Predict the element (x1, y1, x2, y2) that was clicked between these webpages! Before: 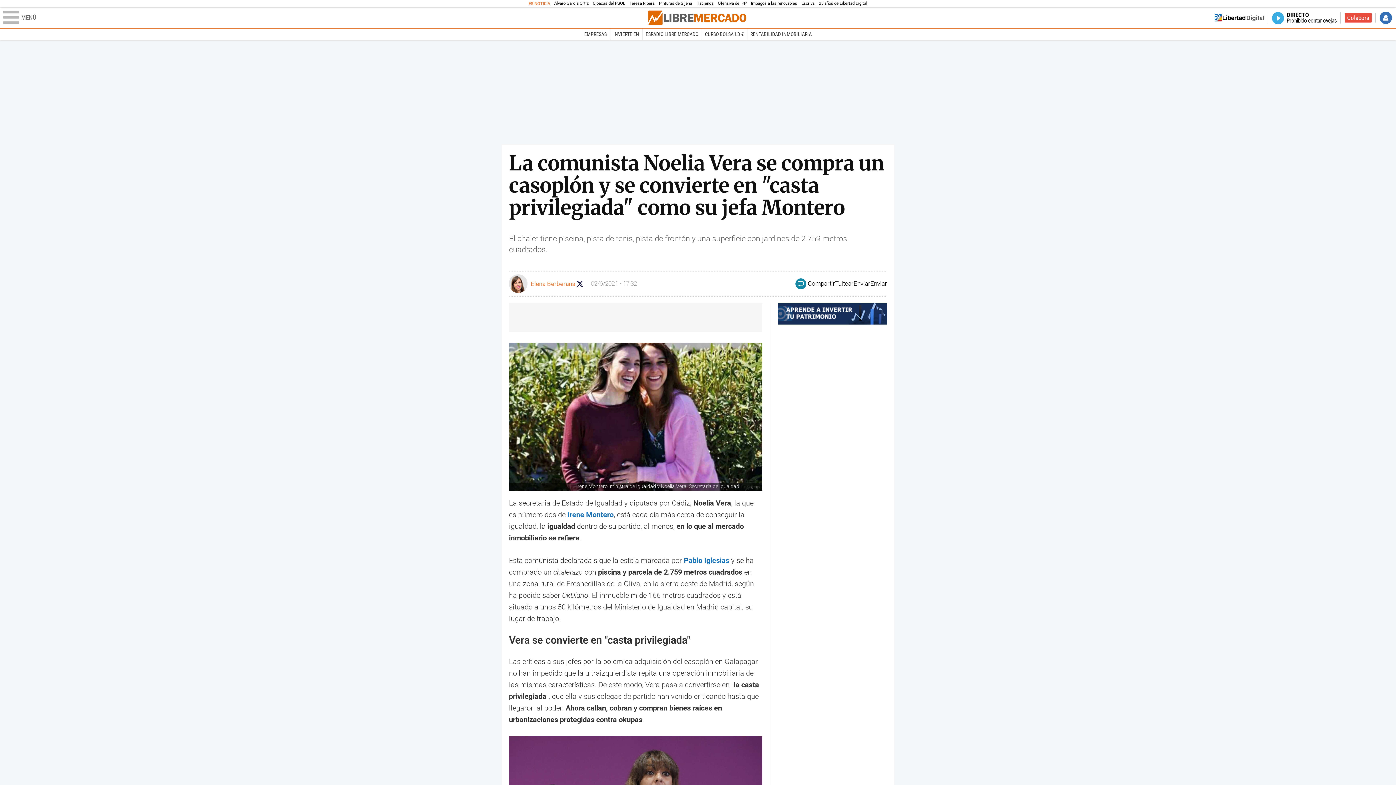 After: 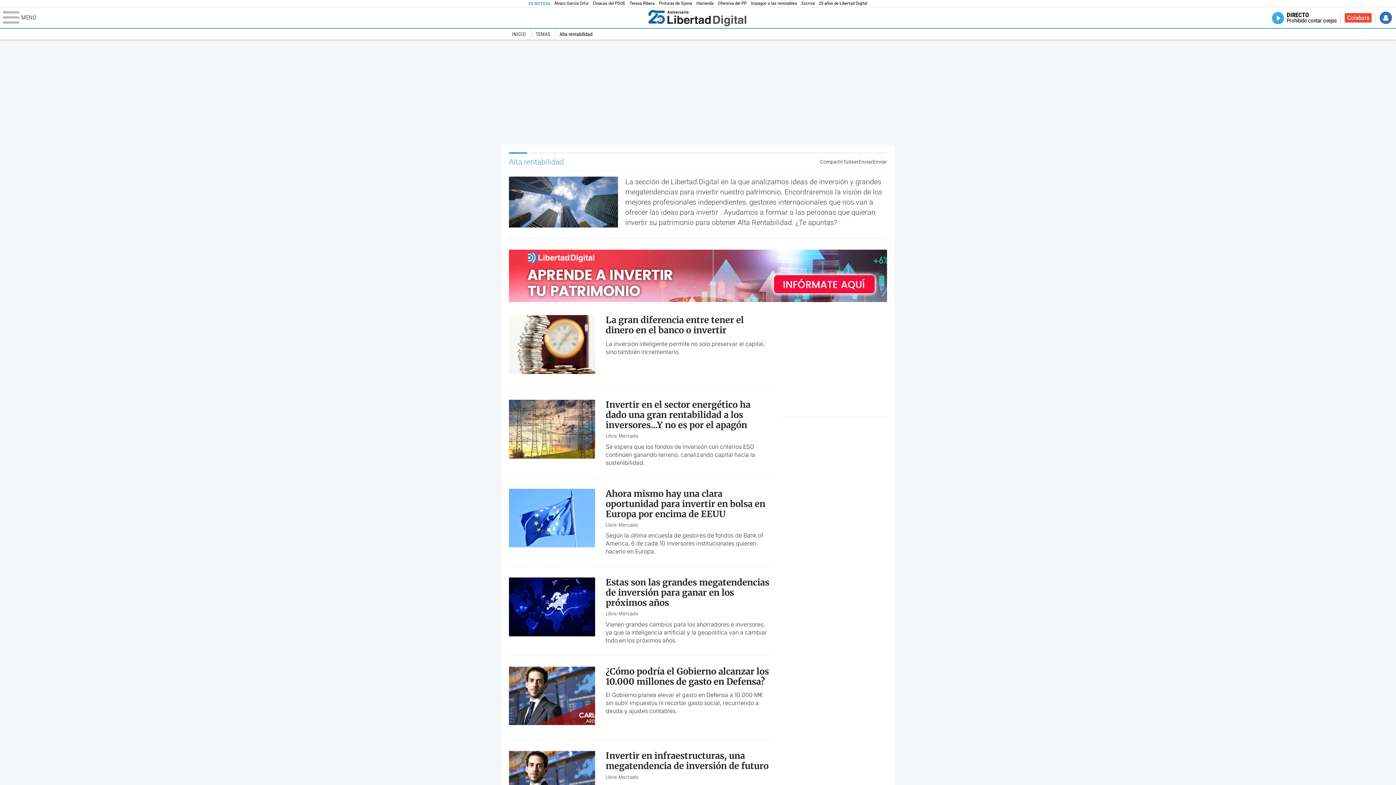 Action: bbox: (701, 28, 747, 39) label: CURSO BOLSA LD €